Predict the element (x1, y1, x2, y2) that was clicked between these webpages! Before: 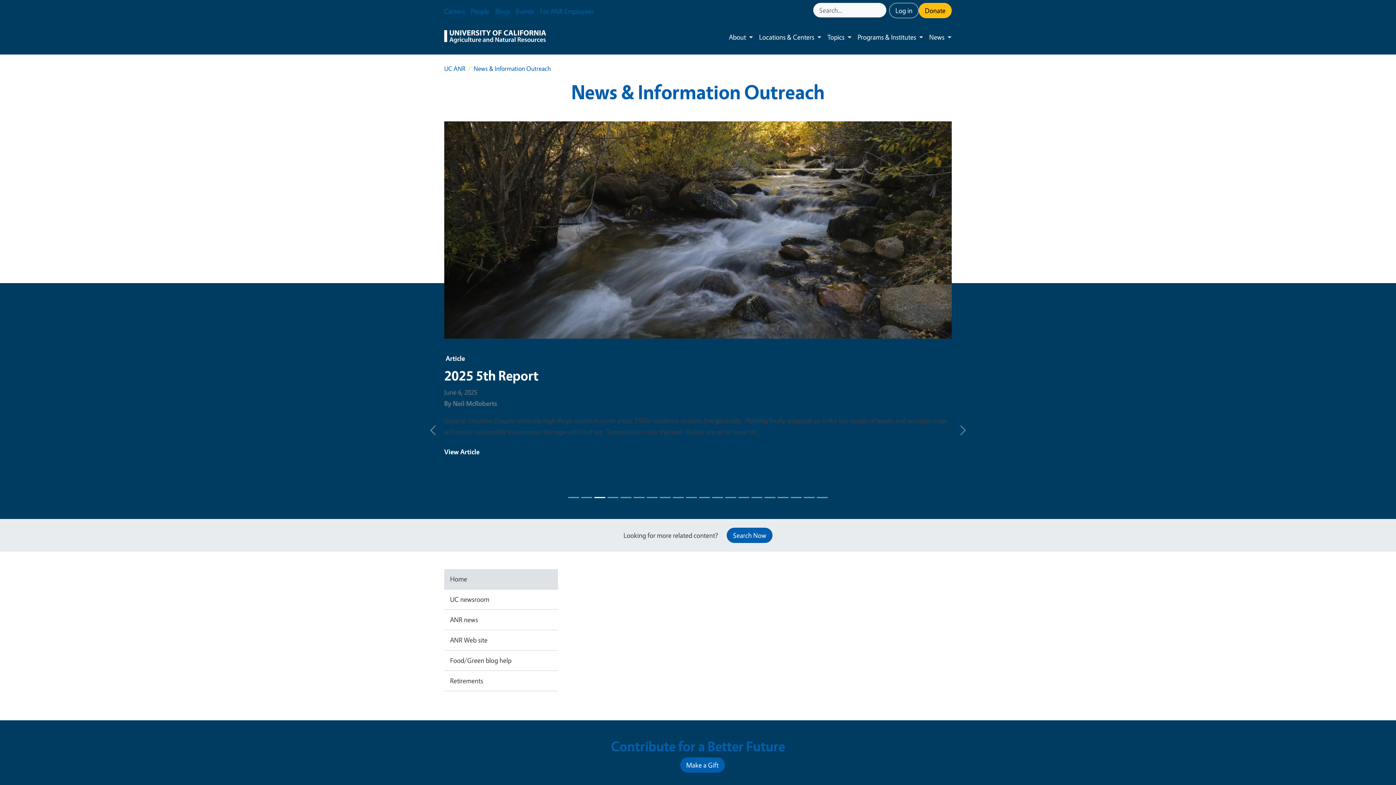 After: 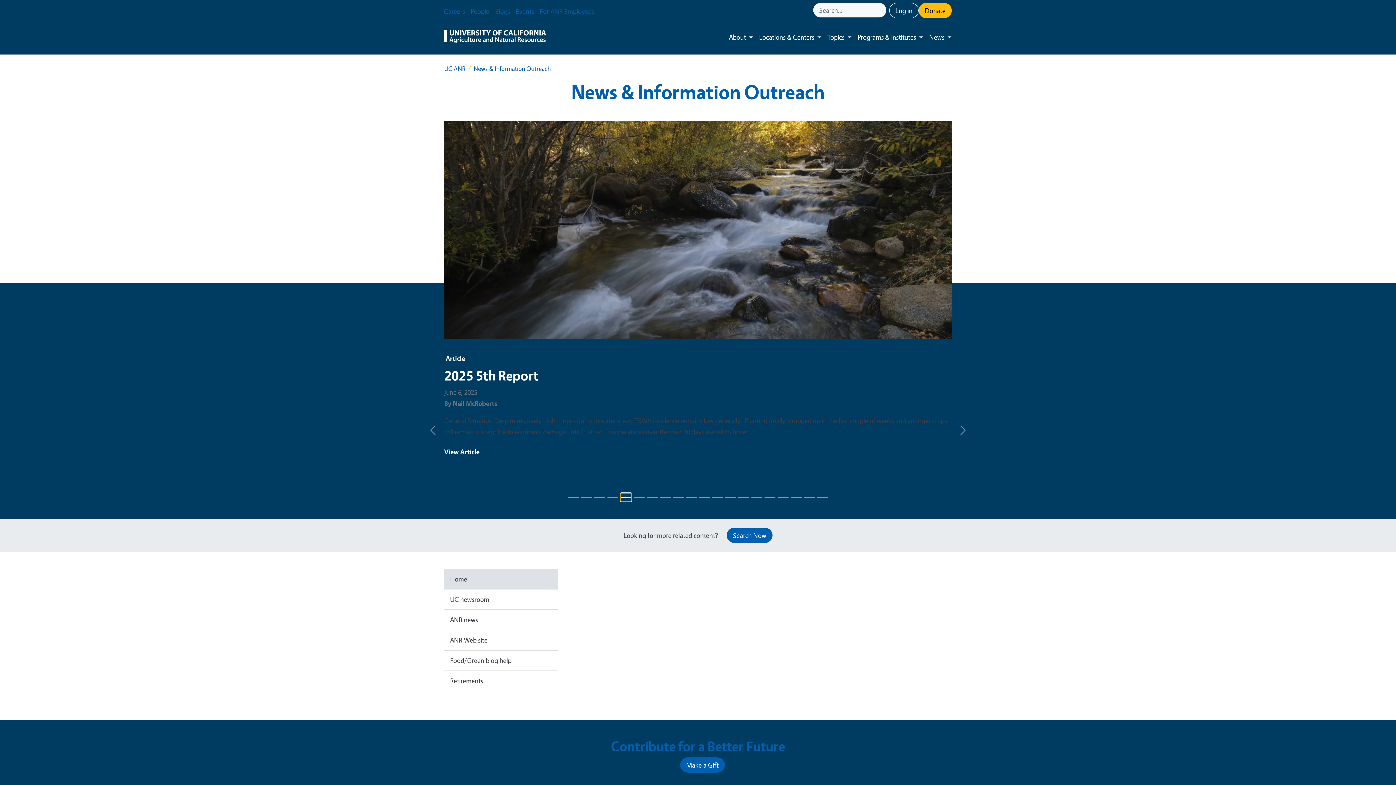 Action: bbox: (620, 493, 631, 501) label: Featured Content Slide 4